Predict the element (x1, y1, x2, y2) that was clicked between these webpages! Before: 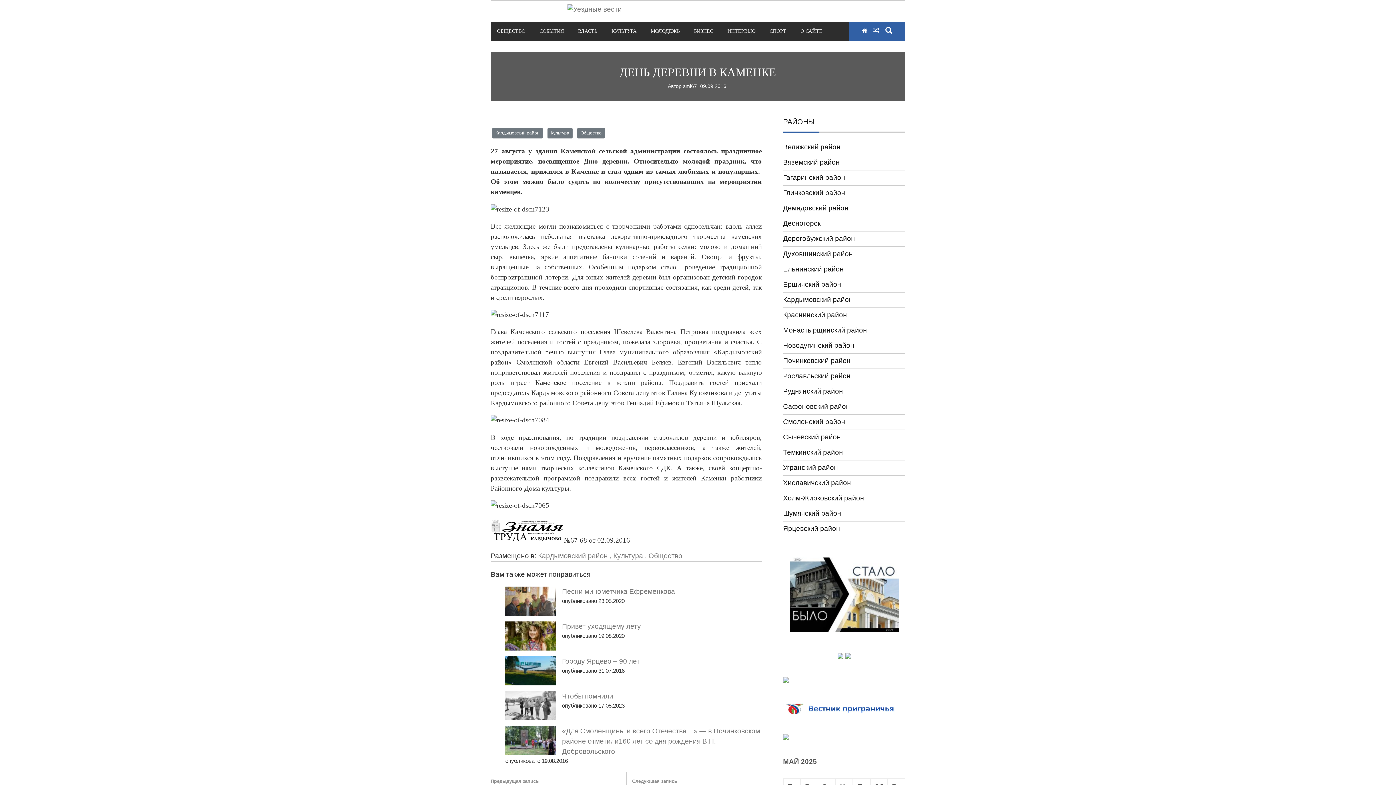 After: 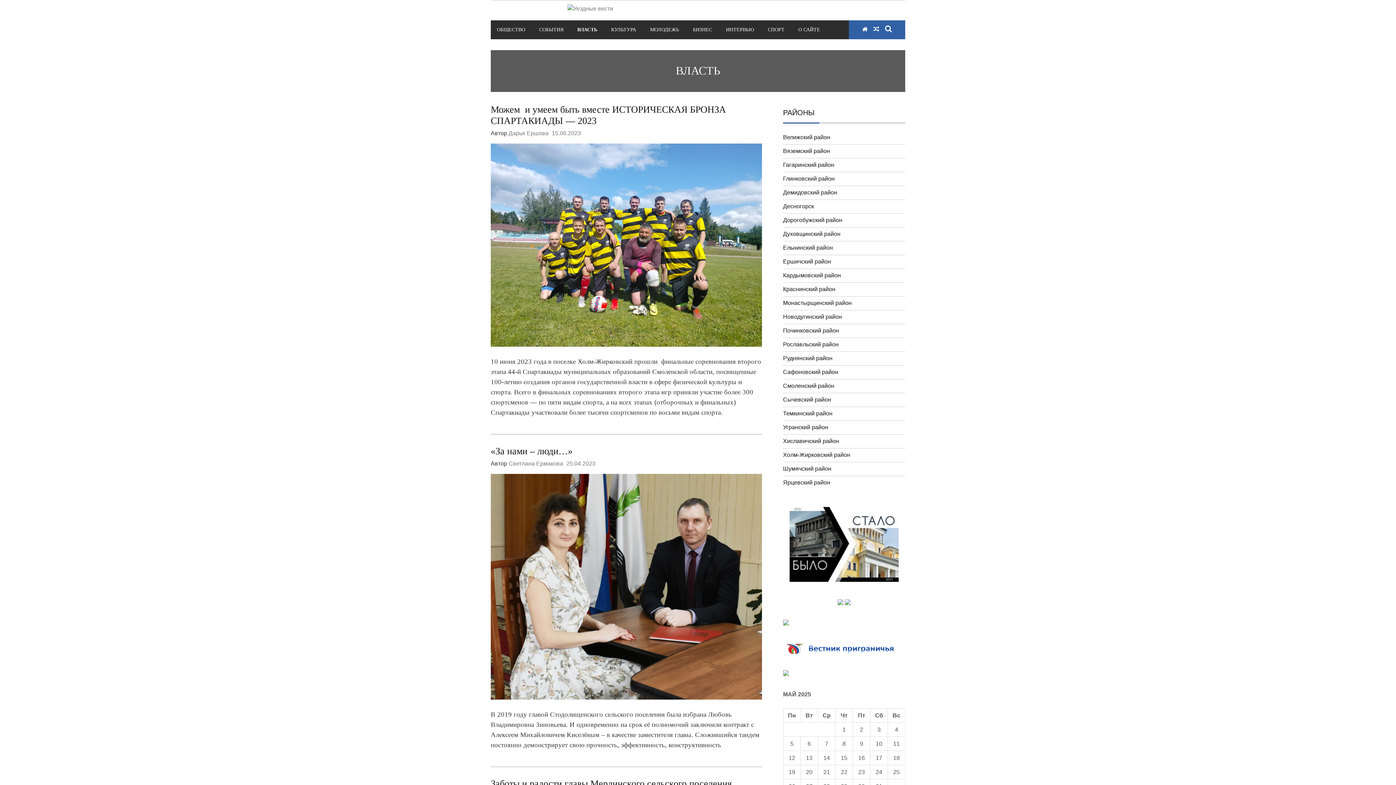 Action: label: ВЛАСТЬ bbox: (572, 21, 603, 40)